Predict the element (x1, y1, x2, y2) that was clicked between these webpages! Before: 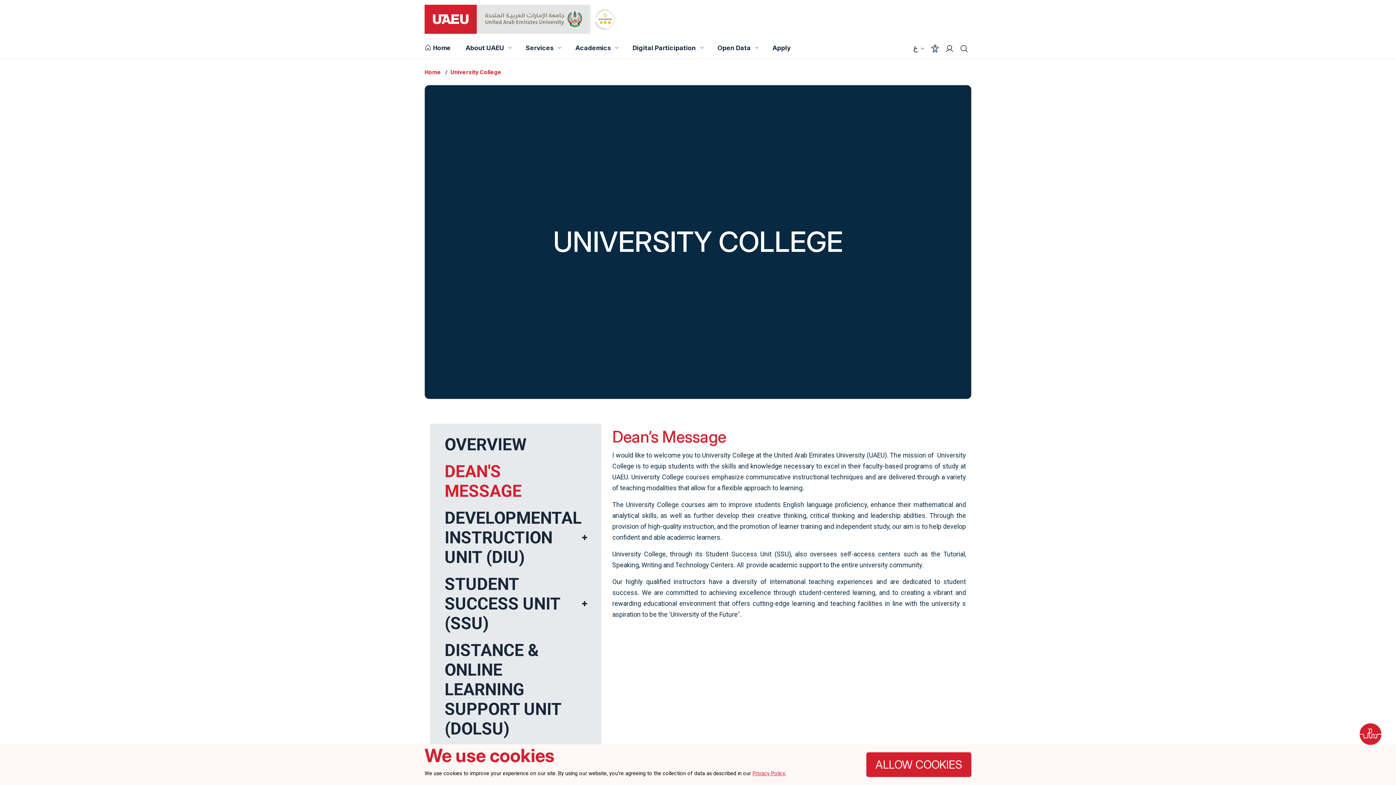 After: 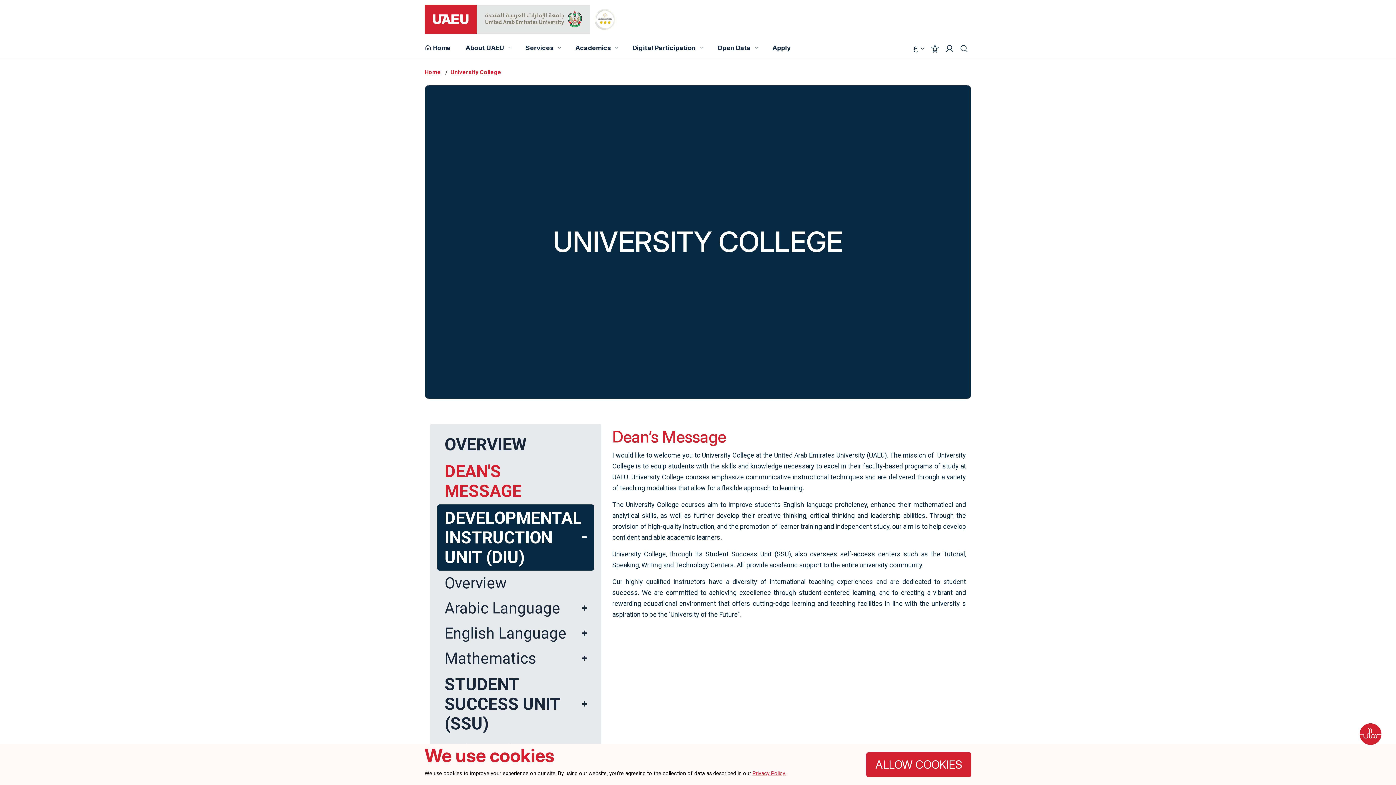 Action: label: DEVELOPMENTAL INSTRUCTION UNIT (DIU) bbox: (437, 504, 594, 570)